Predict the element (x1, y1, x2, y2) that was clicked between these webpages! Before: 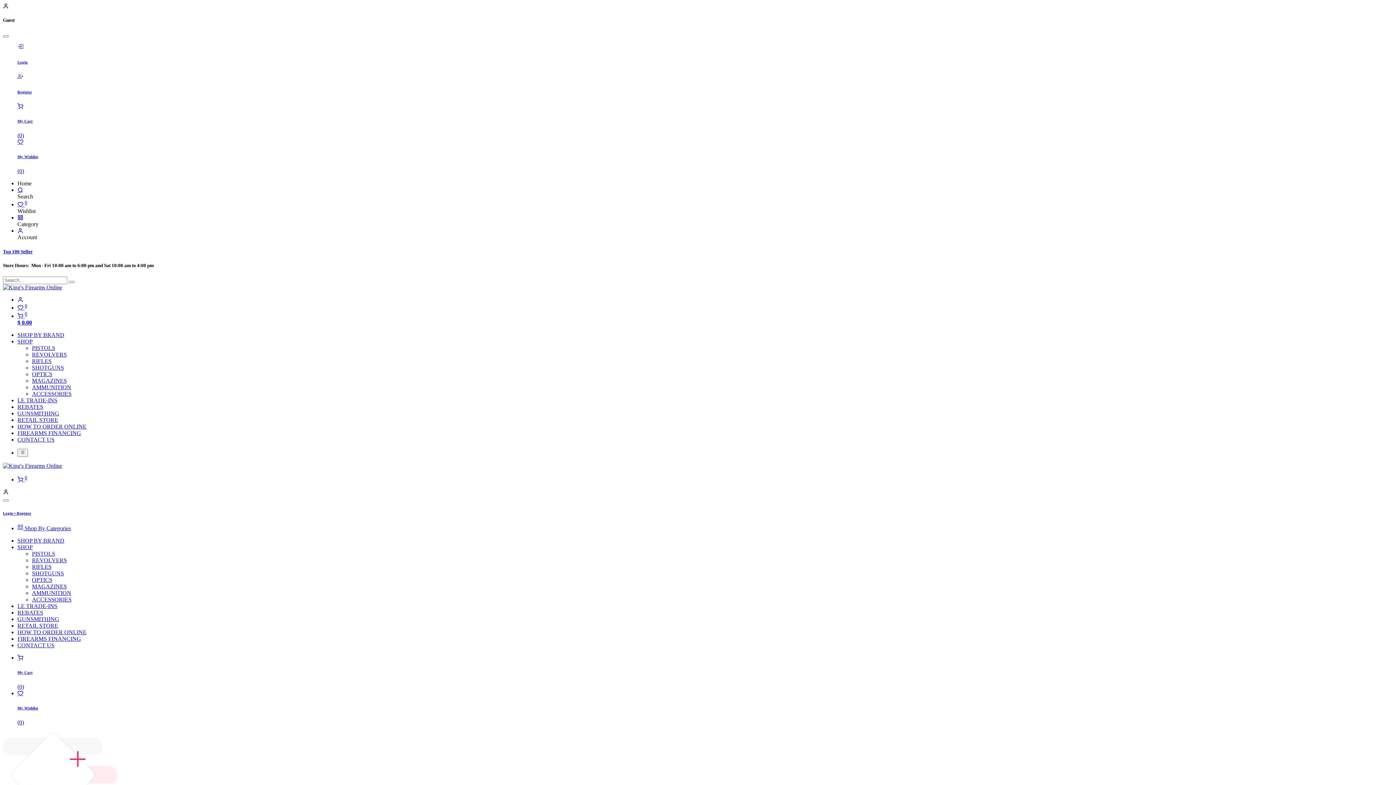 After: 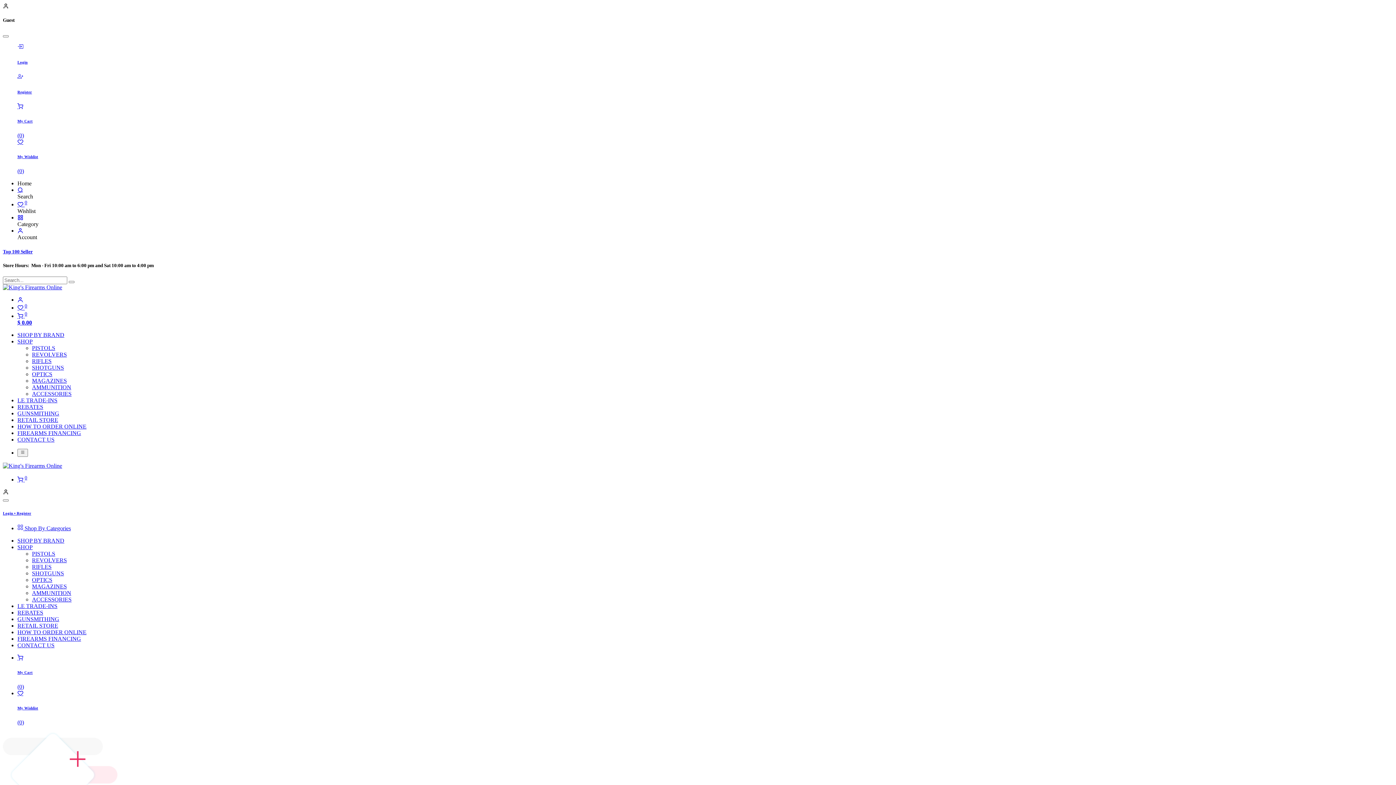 Action: bbox: (17, 622, 58, 629) label: RETAIL STORE